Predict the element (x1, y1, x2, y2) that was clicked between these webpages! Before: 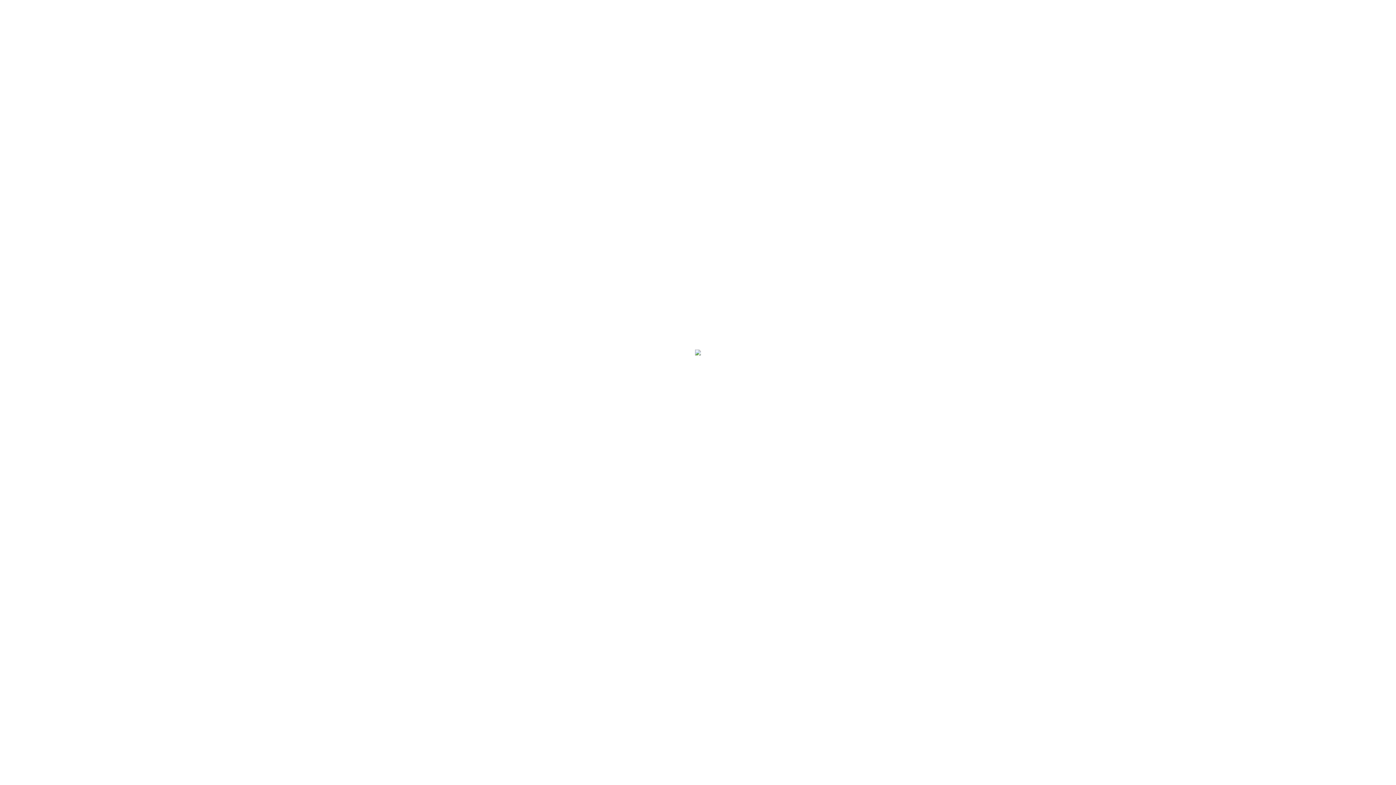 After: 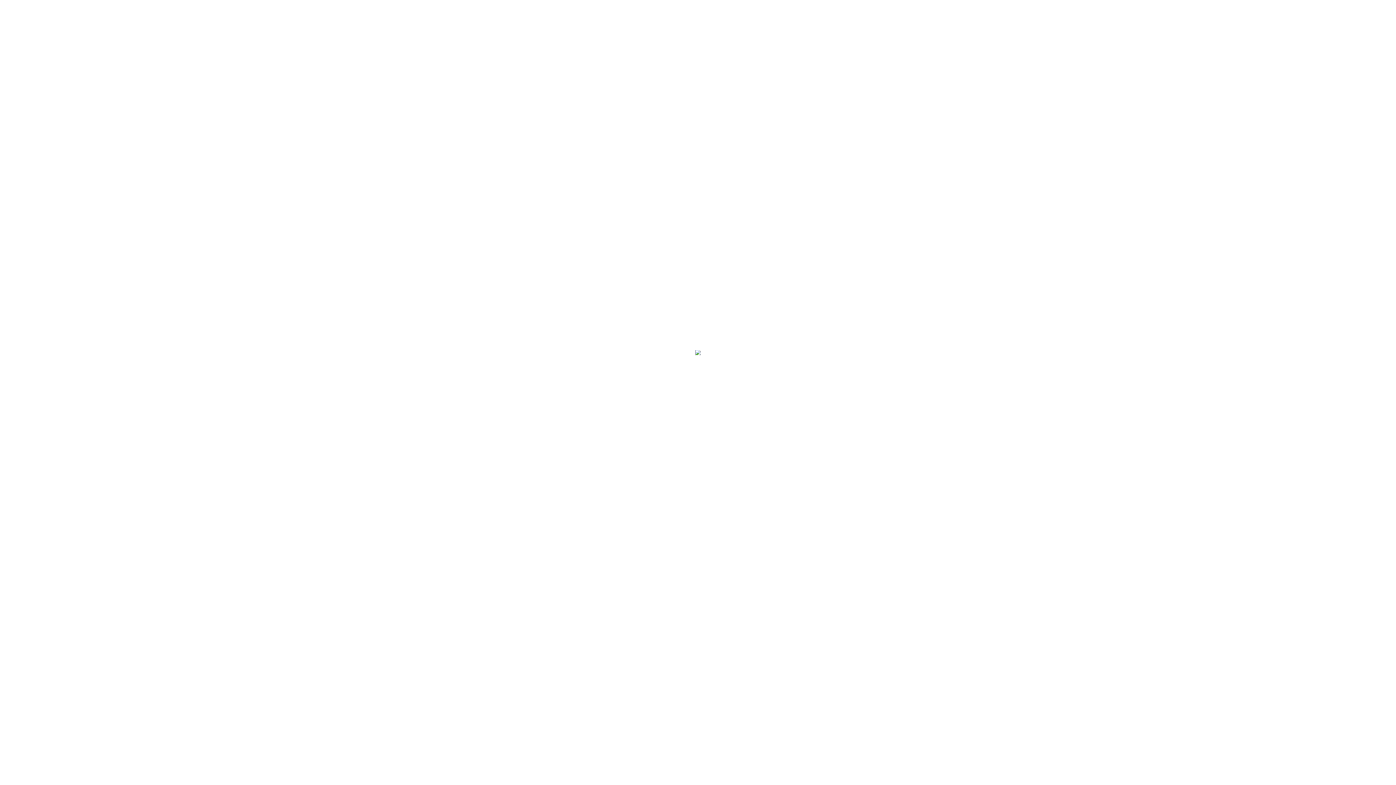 Action: bbox: (935, 54, 939, 59)